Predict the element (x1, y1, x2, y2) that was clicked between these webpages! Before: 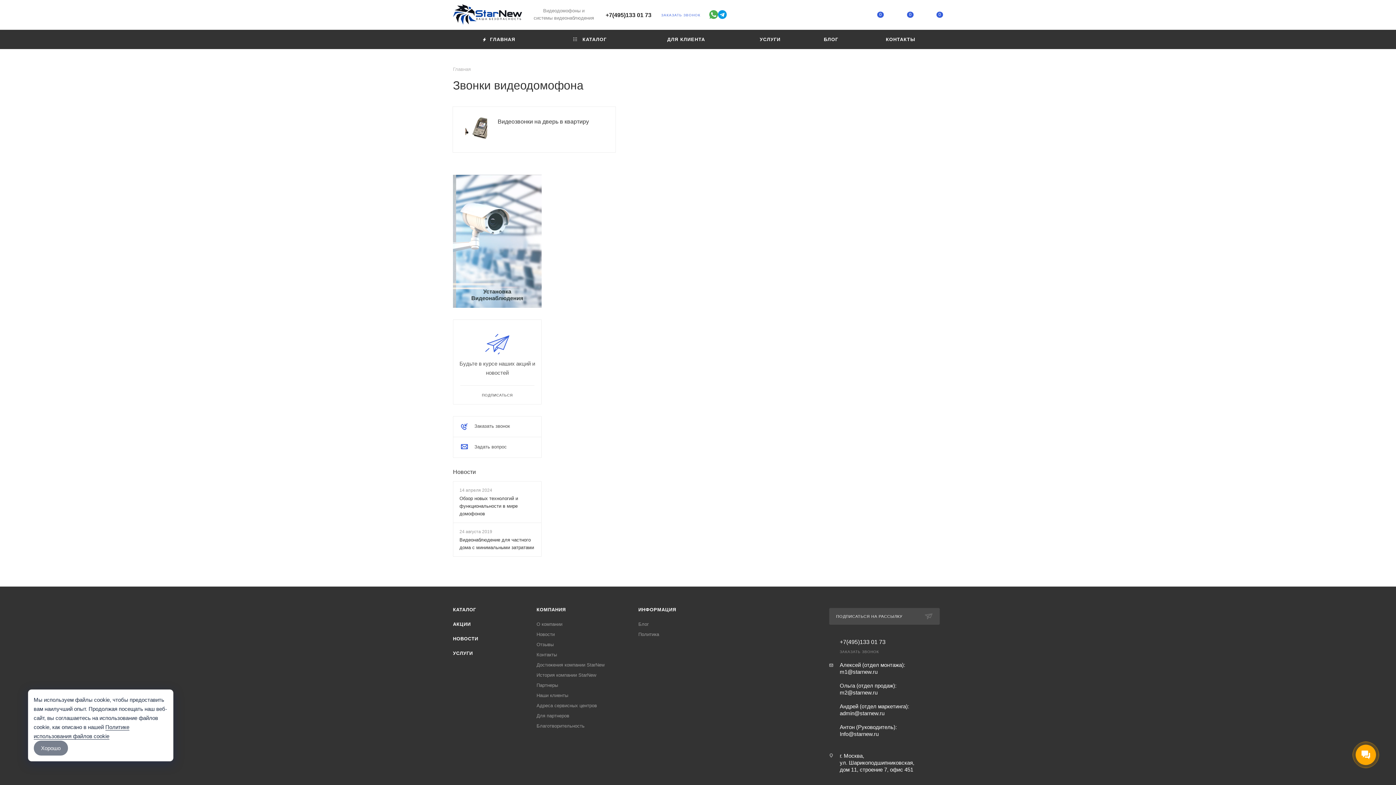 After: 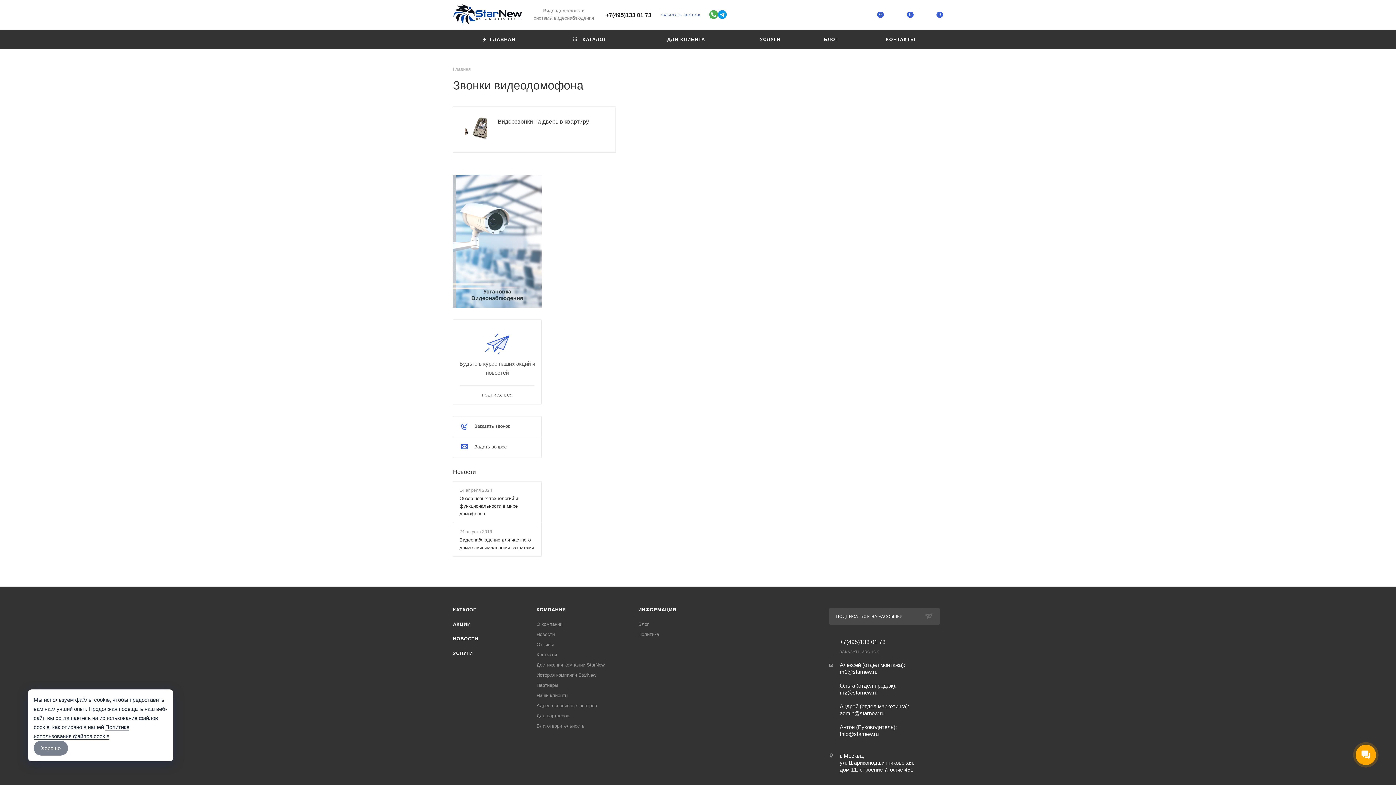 Action: label: 0 bbox: (891, 11, 921, 20)